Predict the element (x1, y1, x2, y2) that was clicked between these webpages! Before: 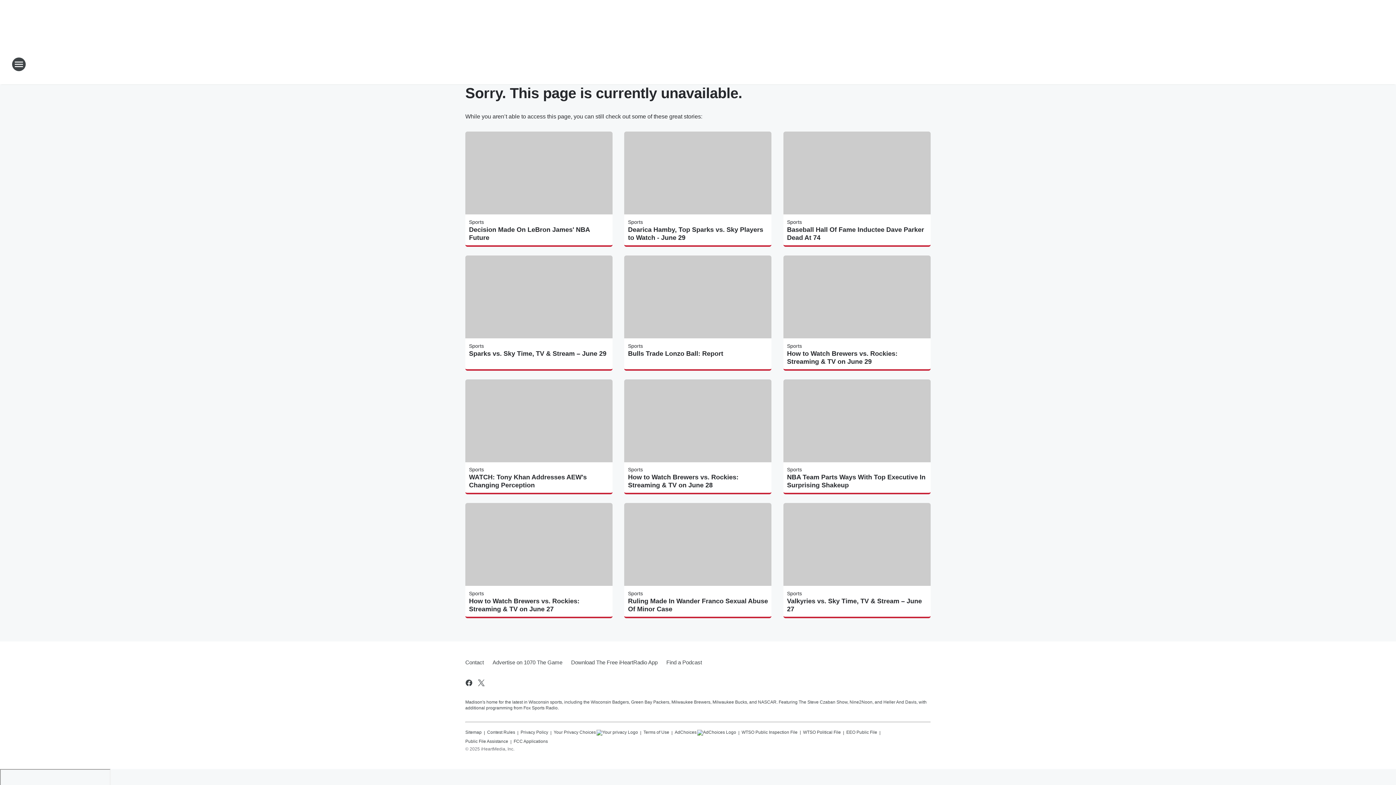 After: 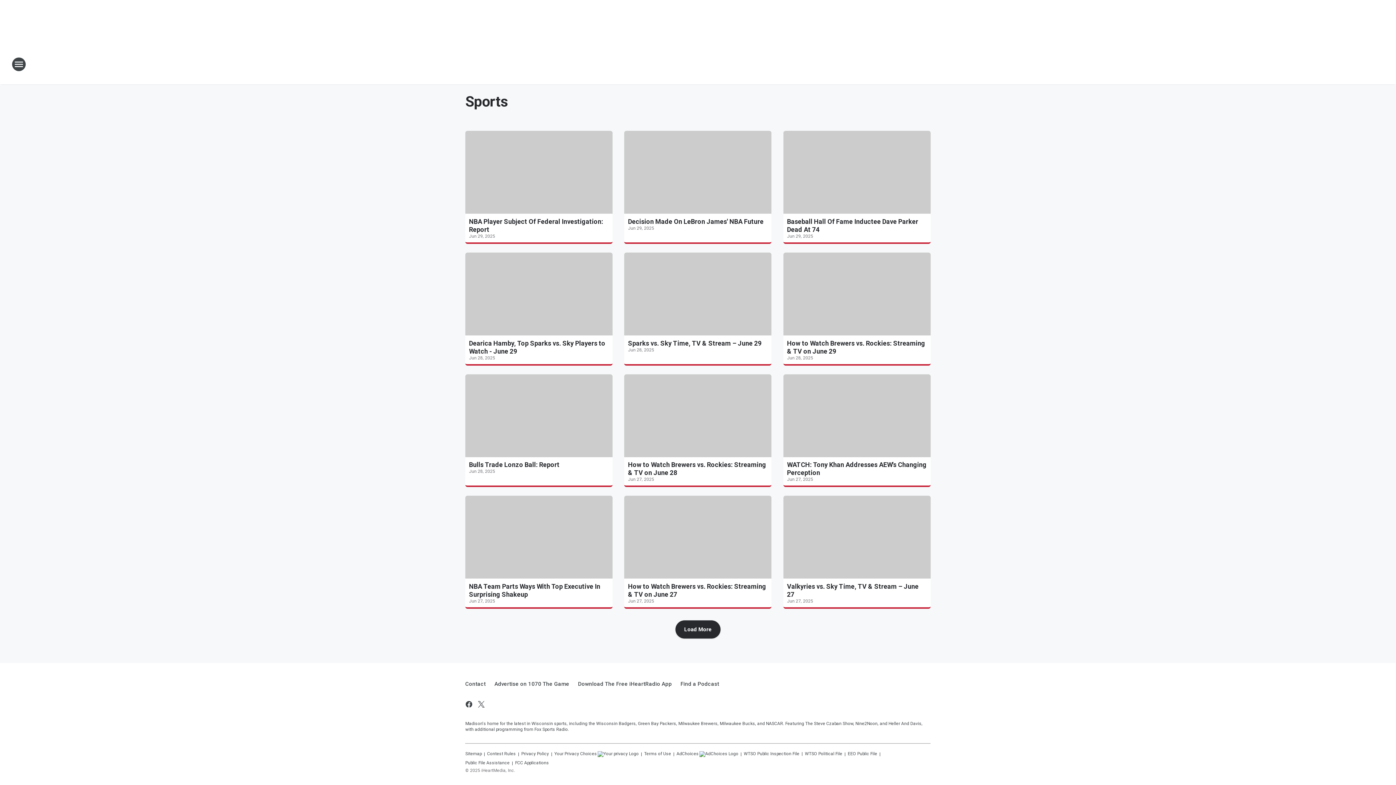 Action: label: Sports bbox: (628, 219, 643, 225)